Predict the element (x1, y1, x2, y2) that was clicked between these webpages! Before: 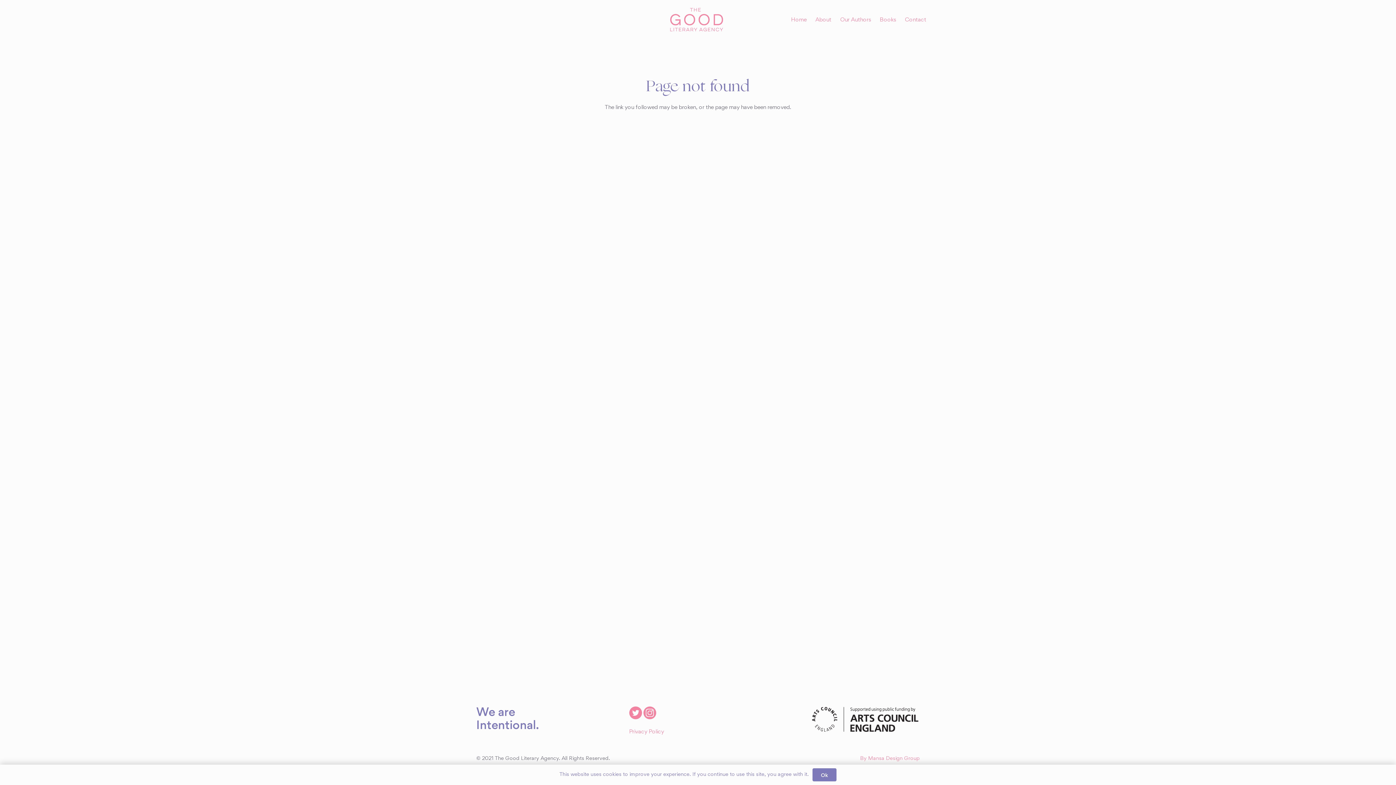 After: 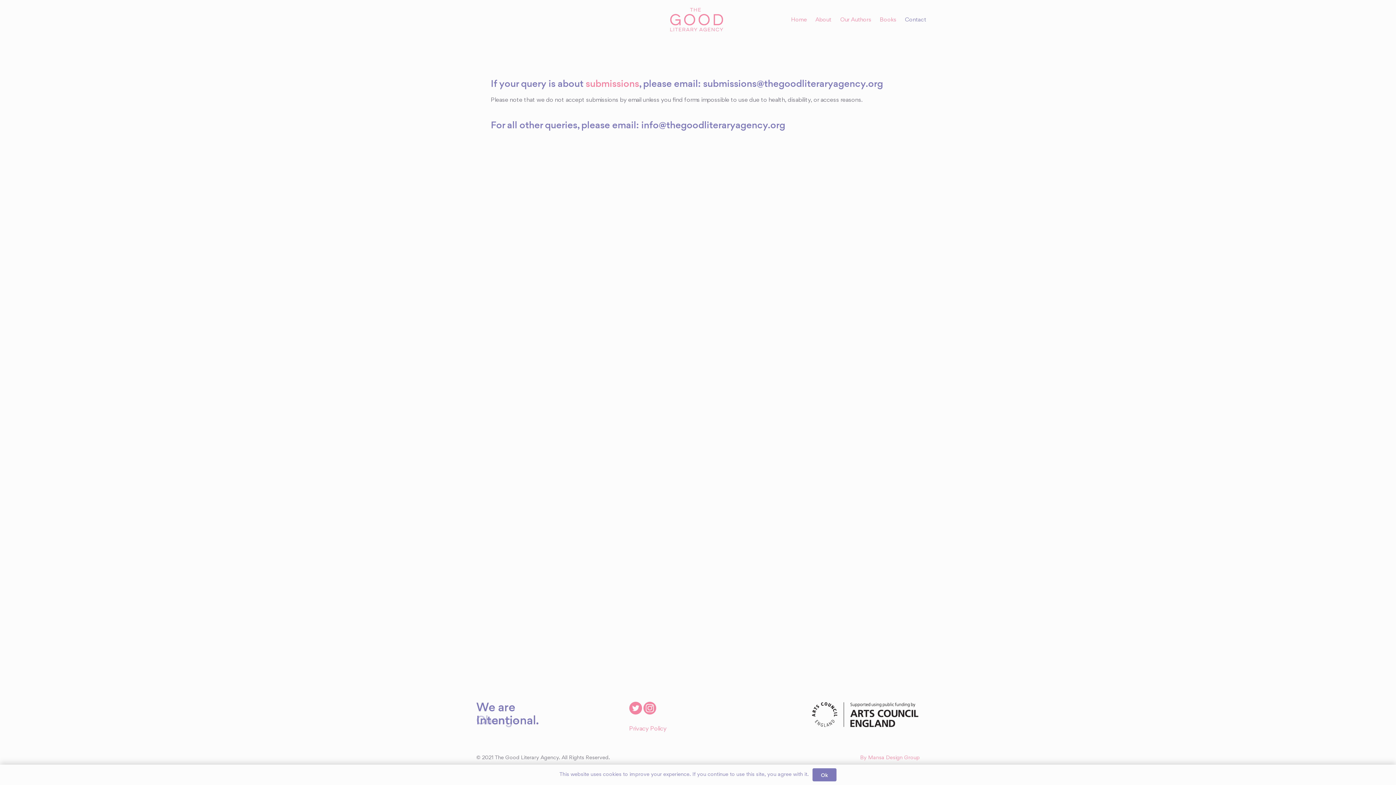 Action: bbox: (900, 10, 930, 29) label: Contact